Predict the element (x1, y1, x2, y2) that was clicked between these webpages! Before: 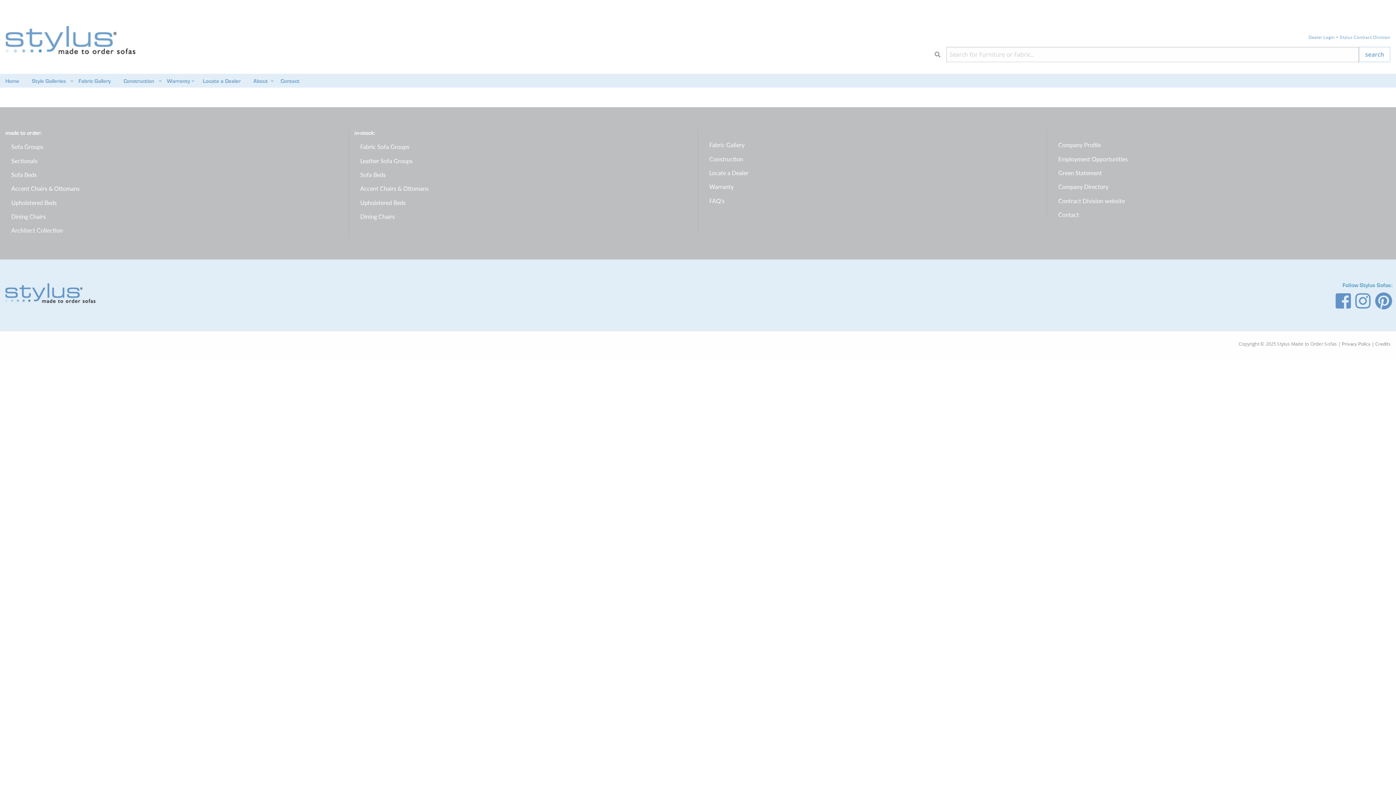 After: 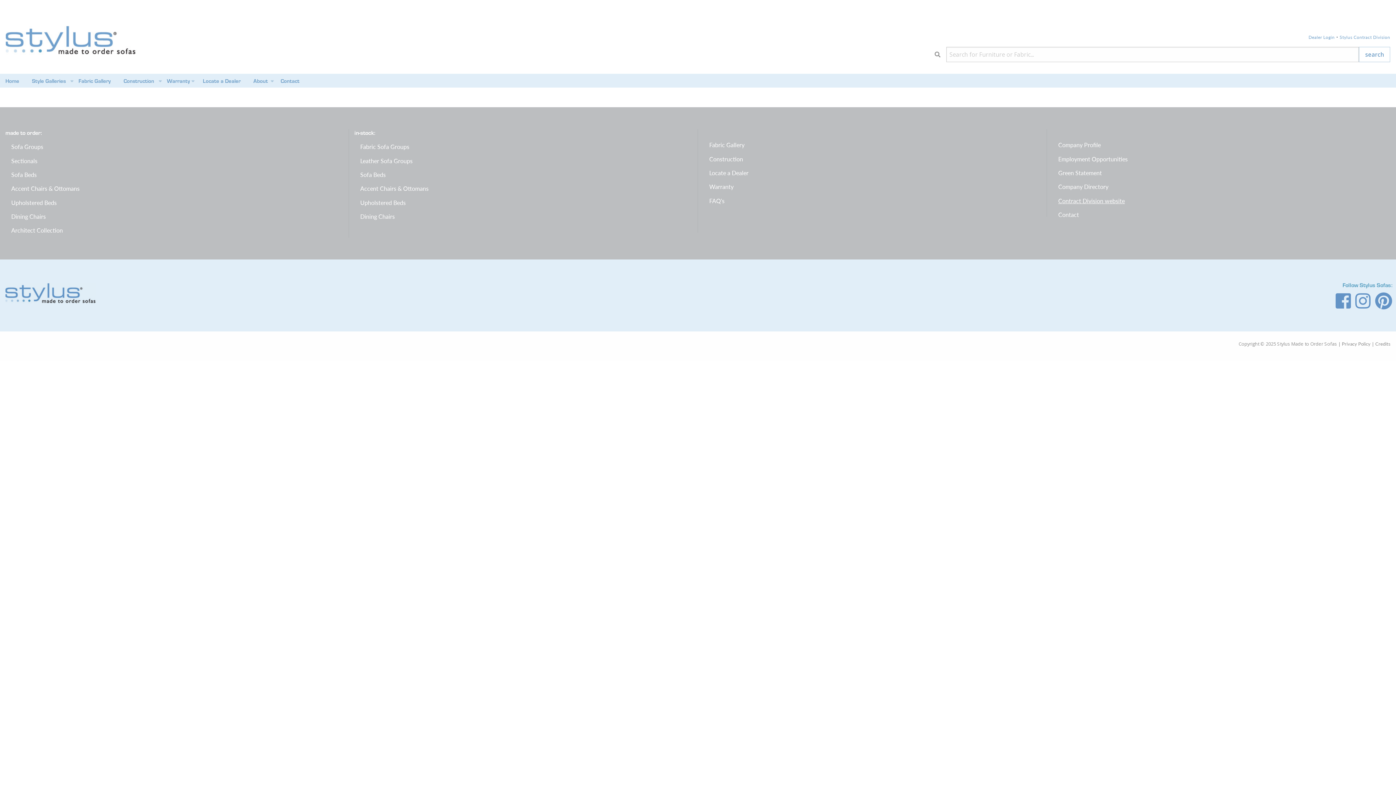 Action: label: Contract Division website bbox: (1052, 194, 1390, 207)